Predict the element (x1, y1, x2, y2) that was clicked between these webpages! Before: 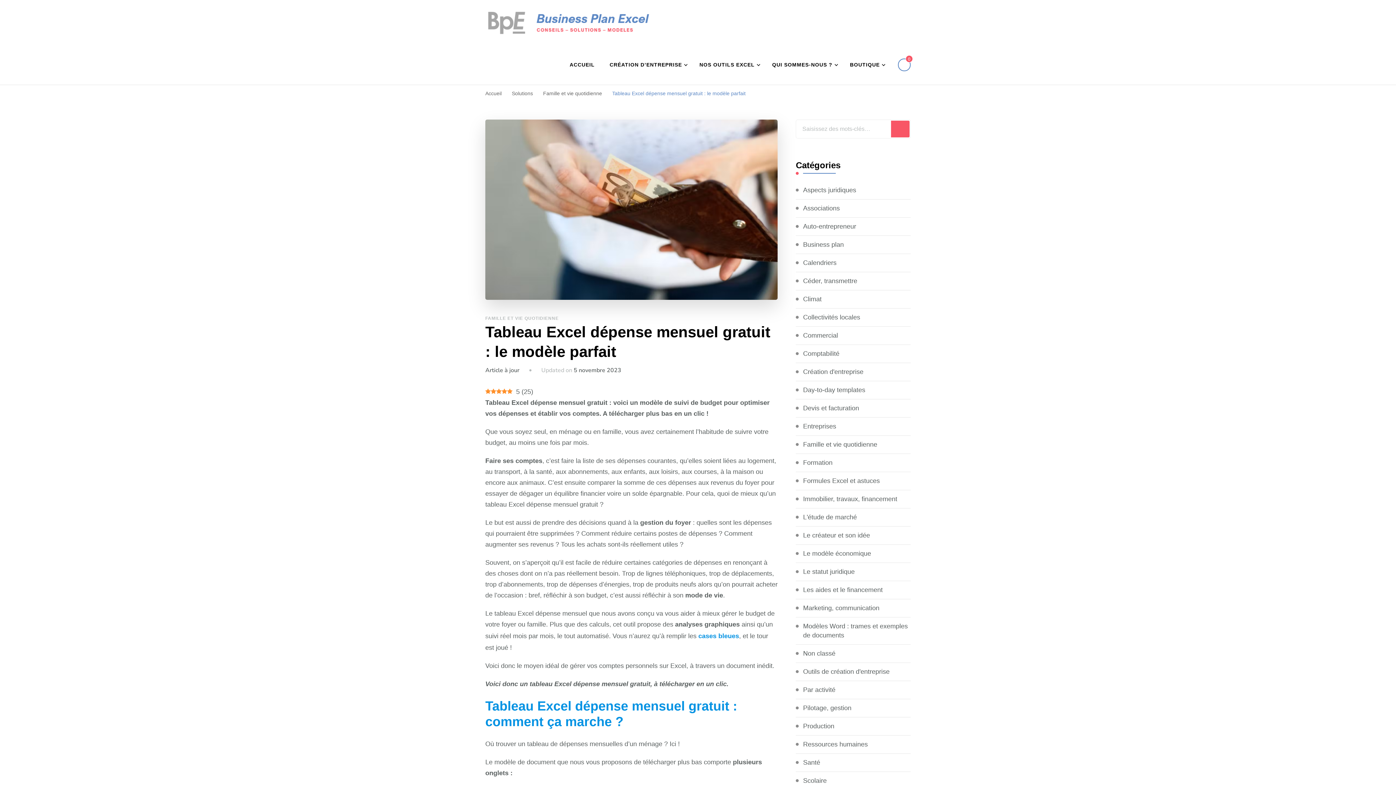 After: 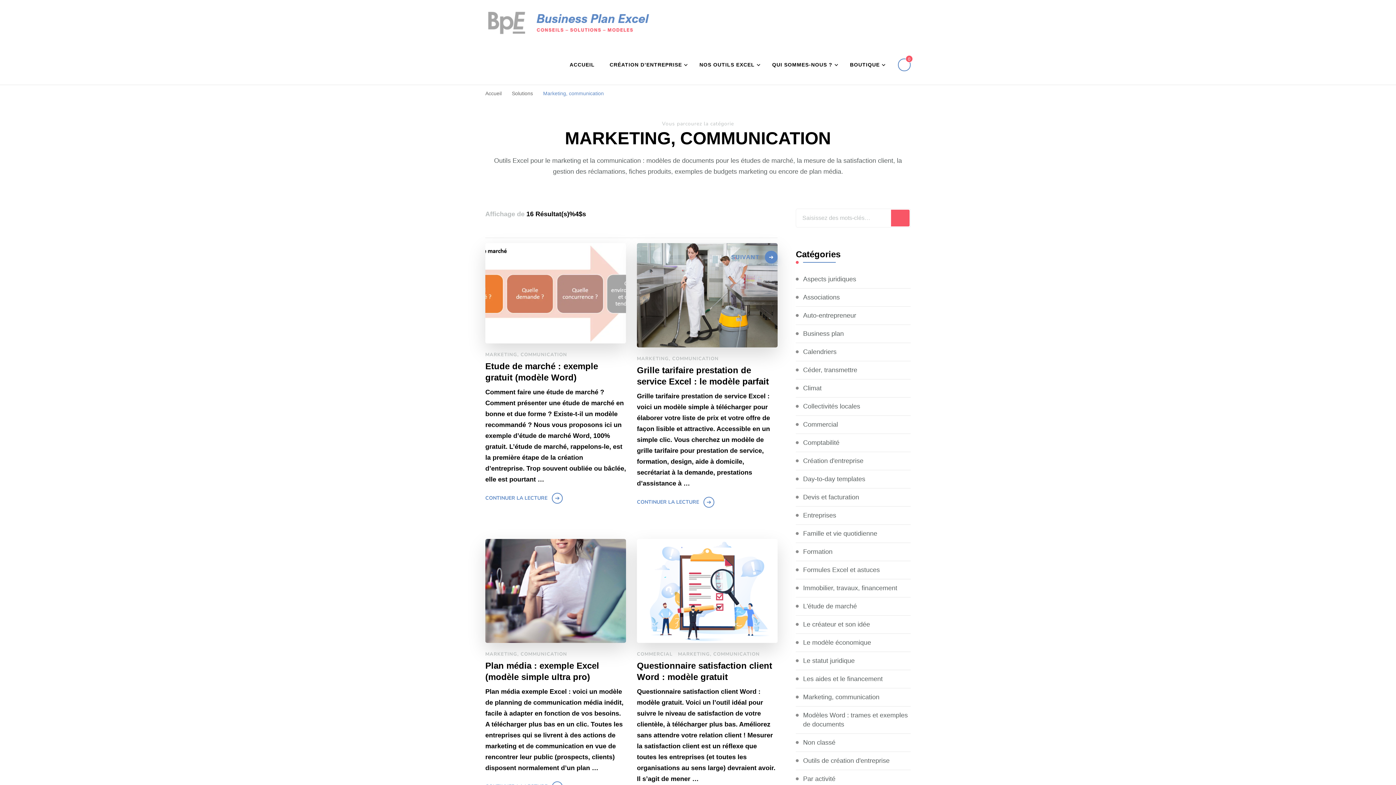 Action: label: Marketing, communication bbox: (803, 604, 879, 613)